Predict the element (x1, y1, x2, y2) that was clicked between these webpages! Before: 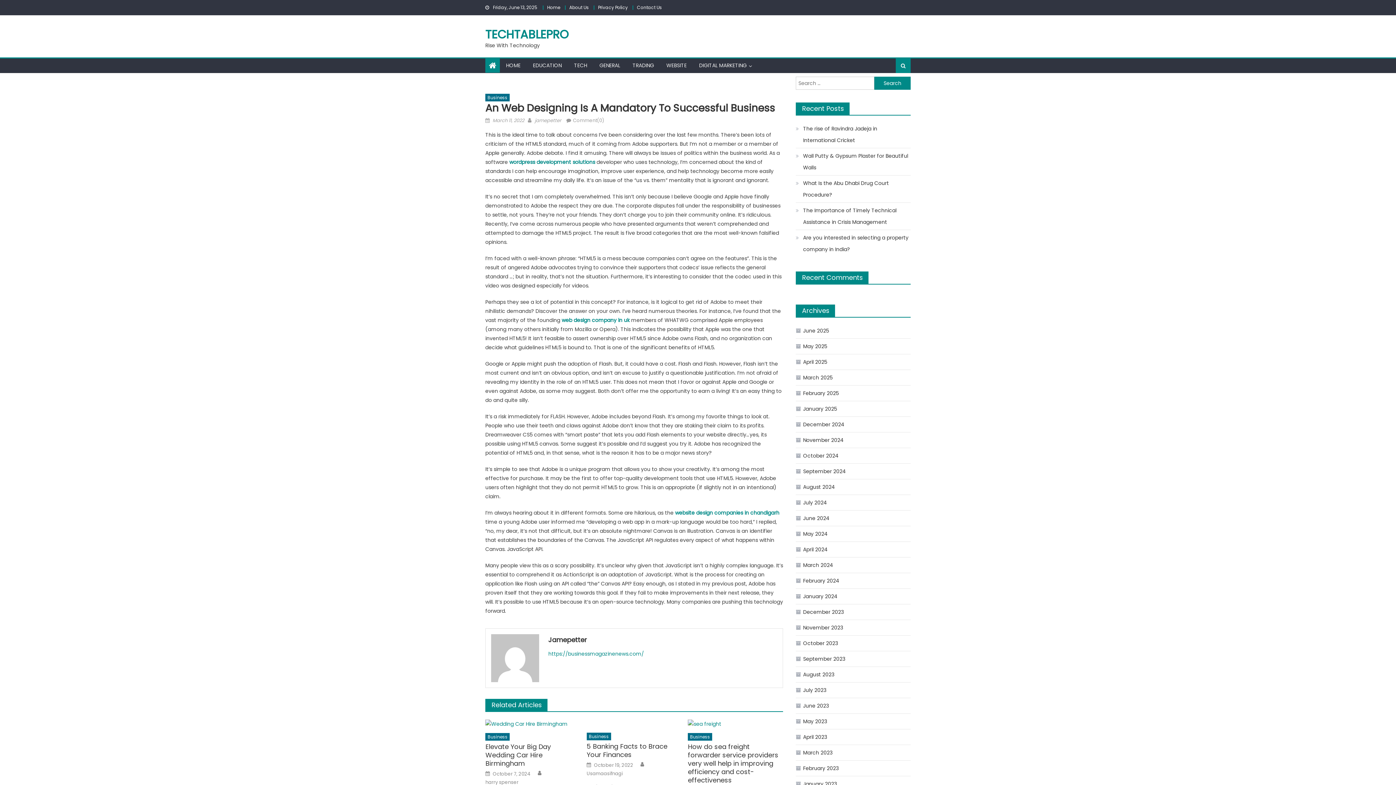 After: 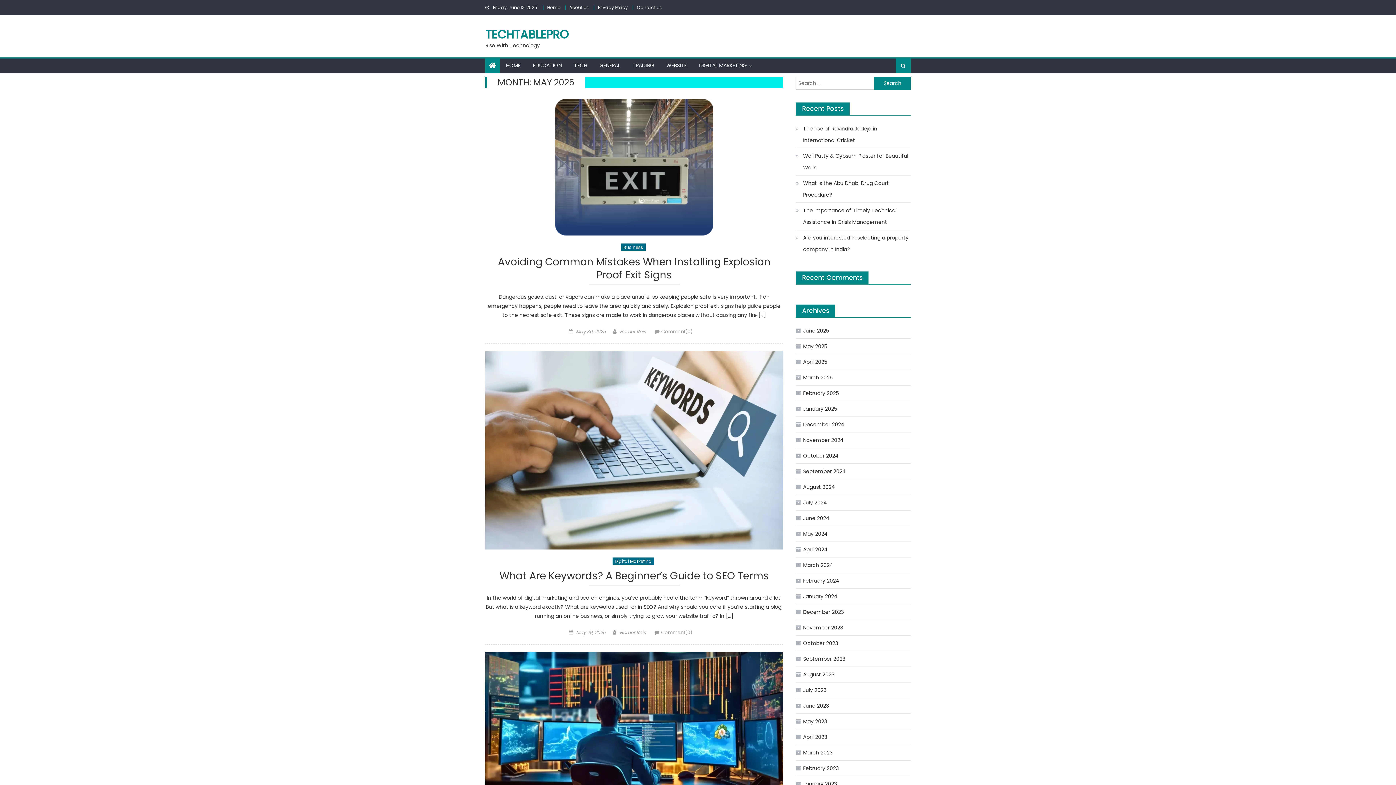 Action: label: May 2025 bbox: (796, 340, 827, 352)